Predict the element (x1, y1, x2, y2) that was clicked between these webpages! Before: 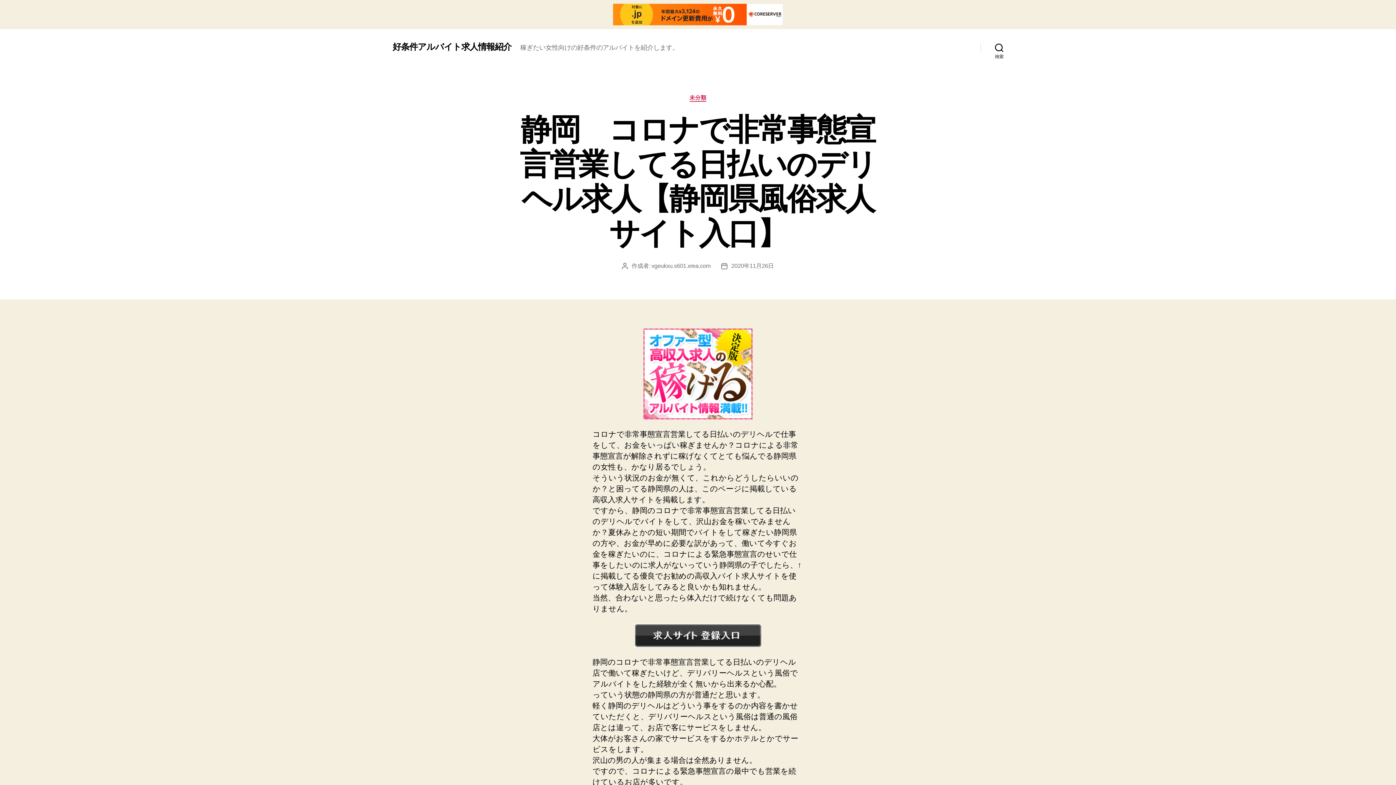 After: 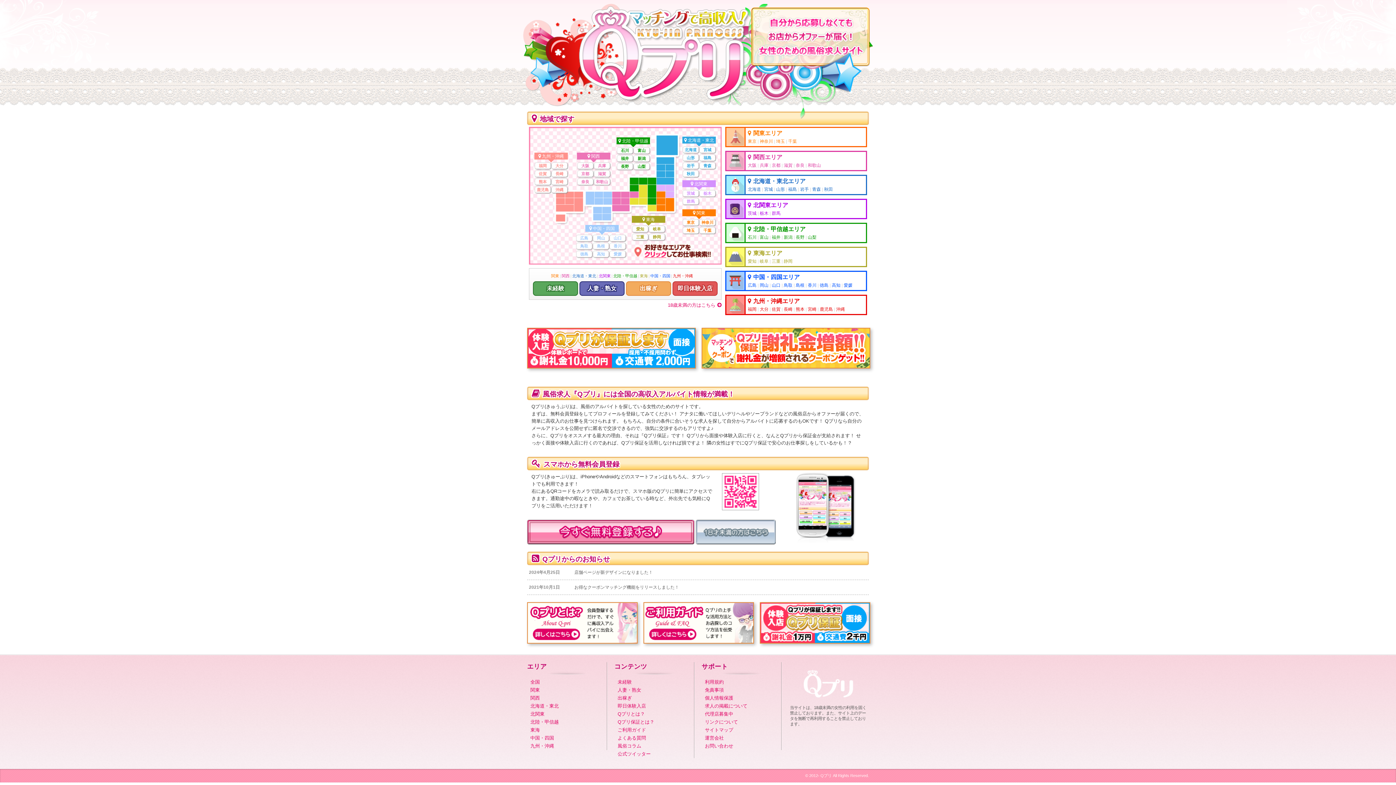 Action: bbox: (592, 624, 803, 647)